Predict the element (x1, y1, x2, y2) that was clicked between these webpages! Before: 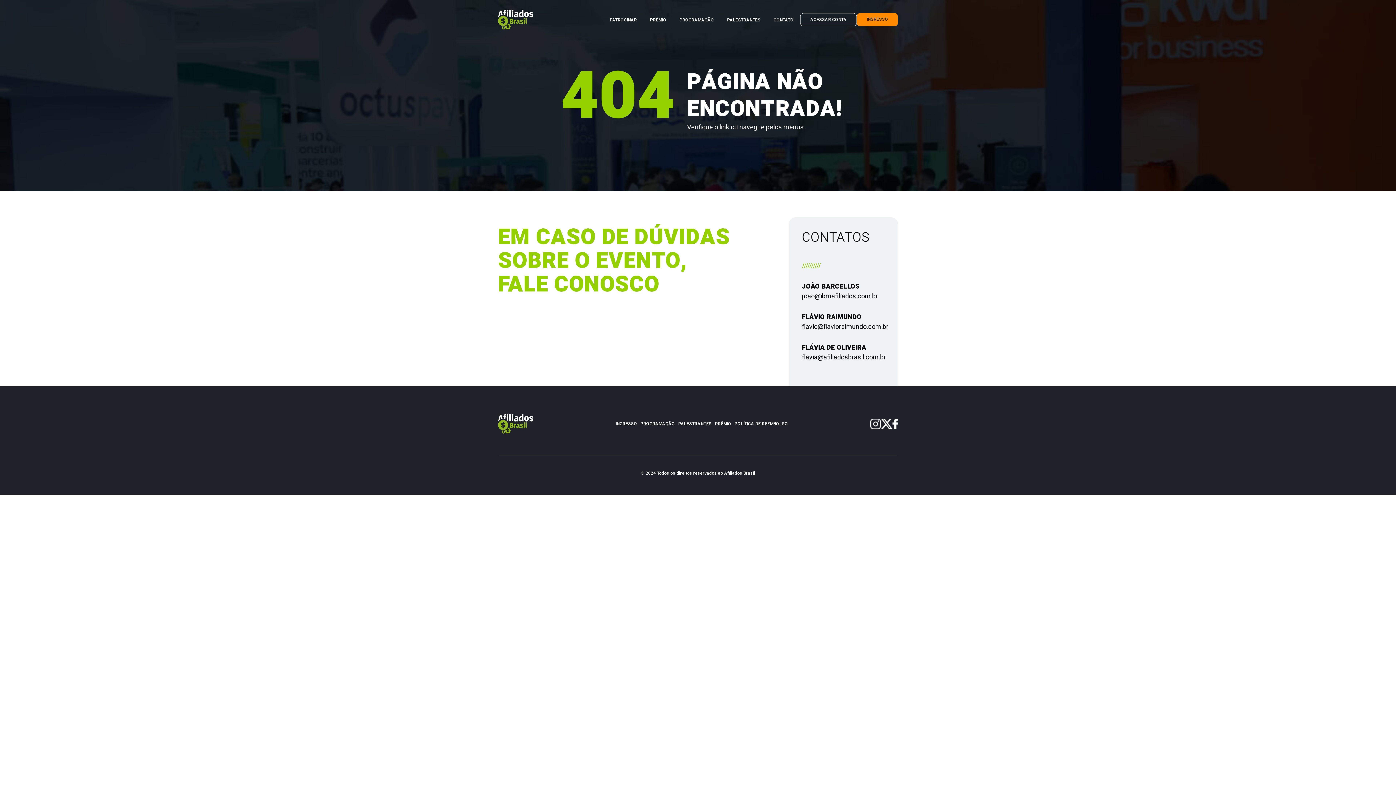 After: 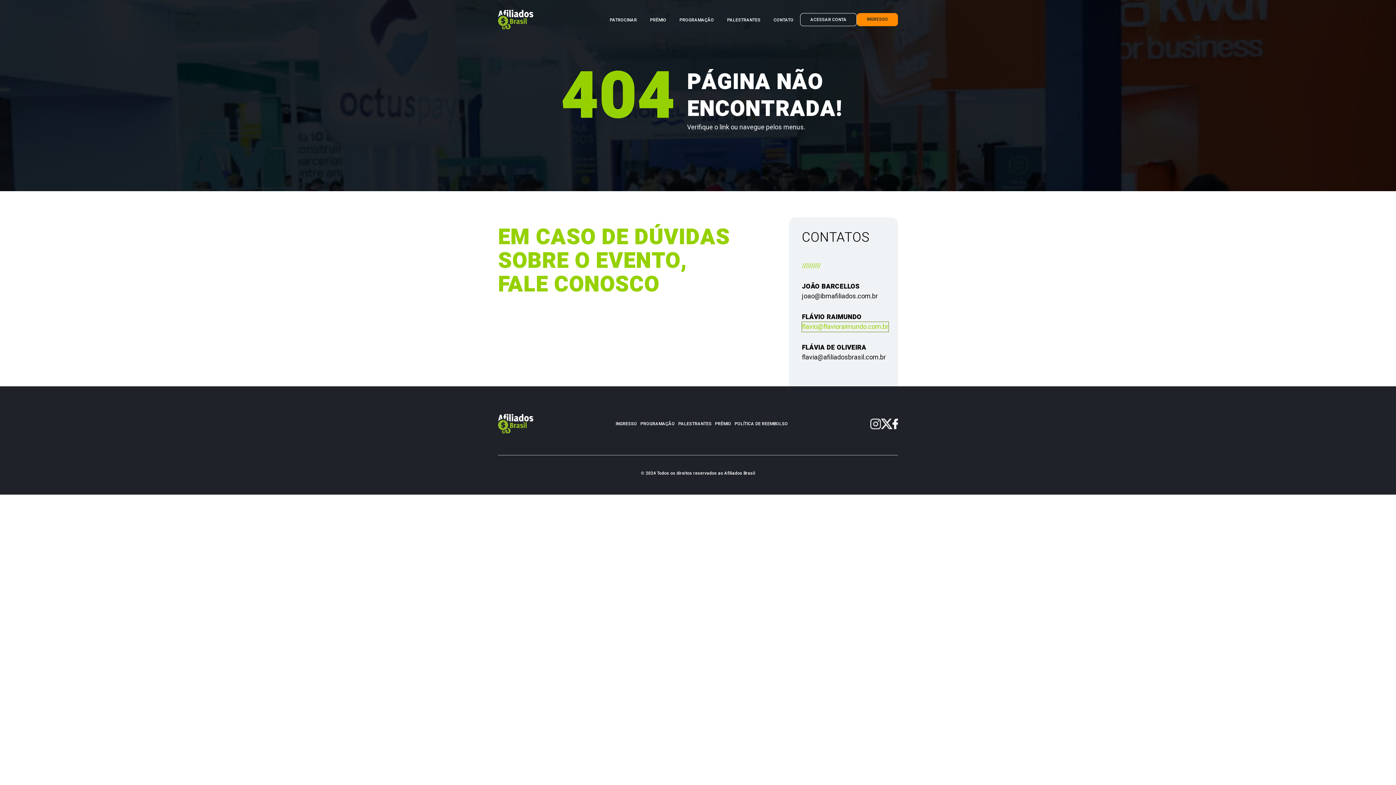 Action: label: flavio@flavioraimundo.com.br bbox: (802, 322, 888, 331)